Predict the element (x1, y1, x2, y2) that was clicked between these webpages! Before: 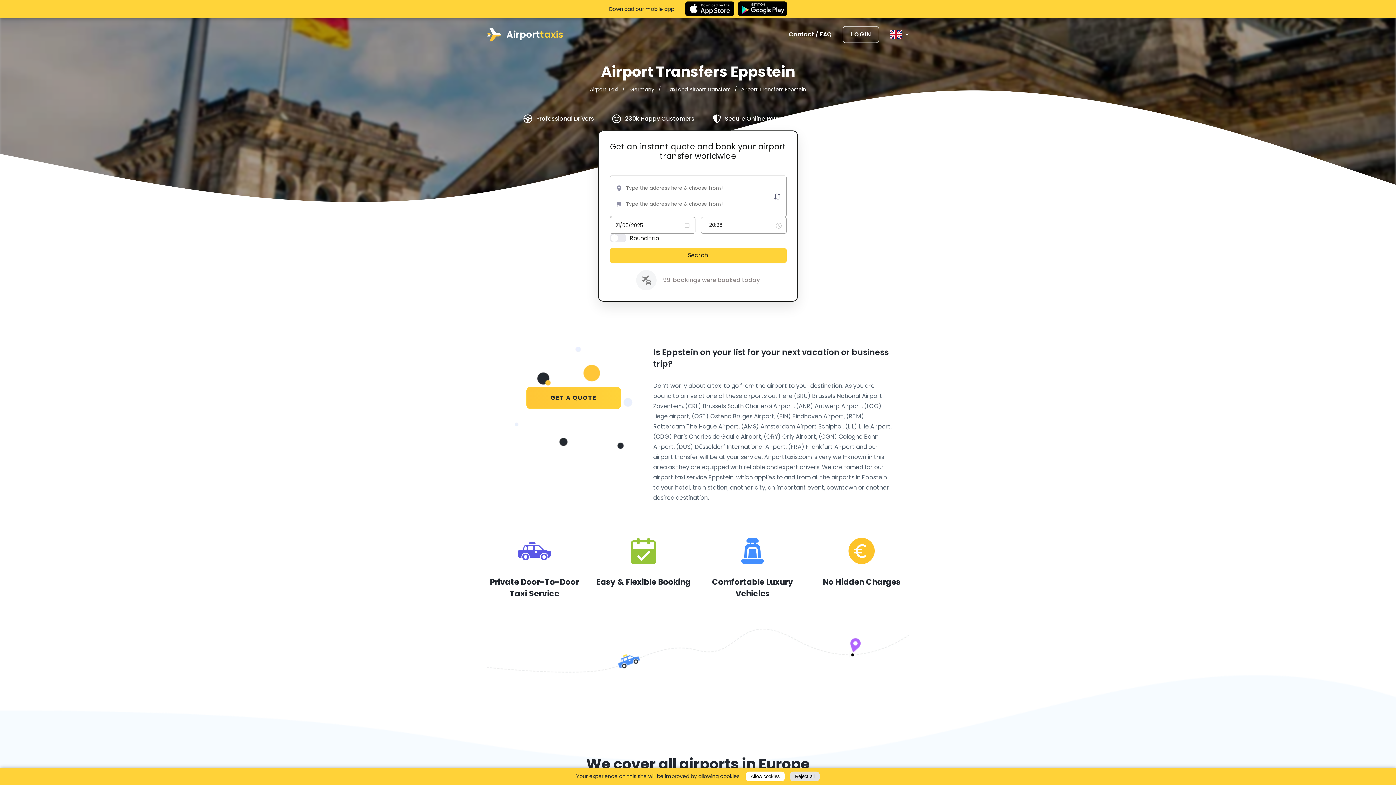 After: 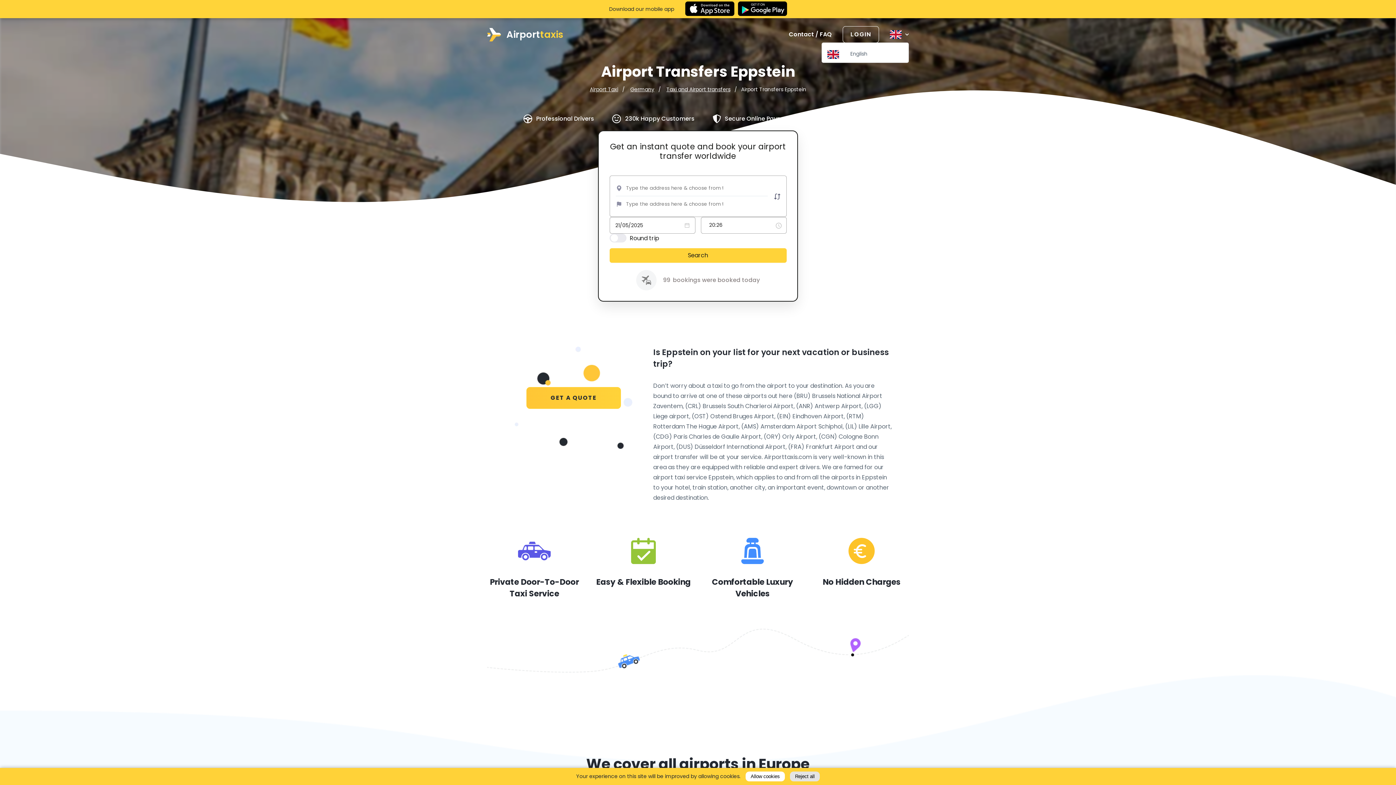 Action: bbox: (890, 30, 909, 38)